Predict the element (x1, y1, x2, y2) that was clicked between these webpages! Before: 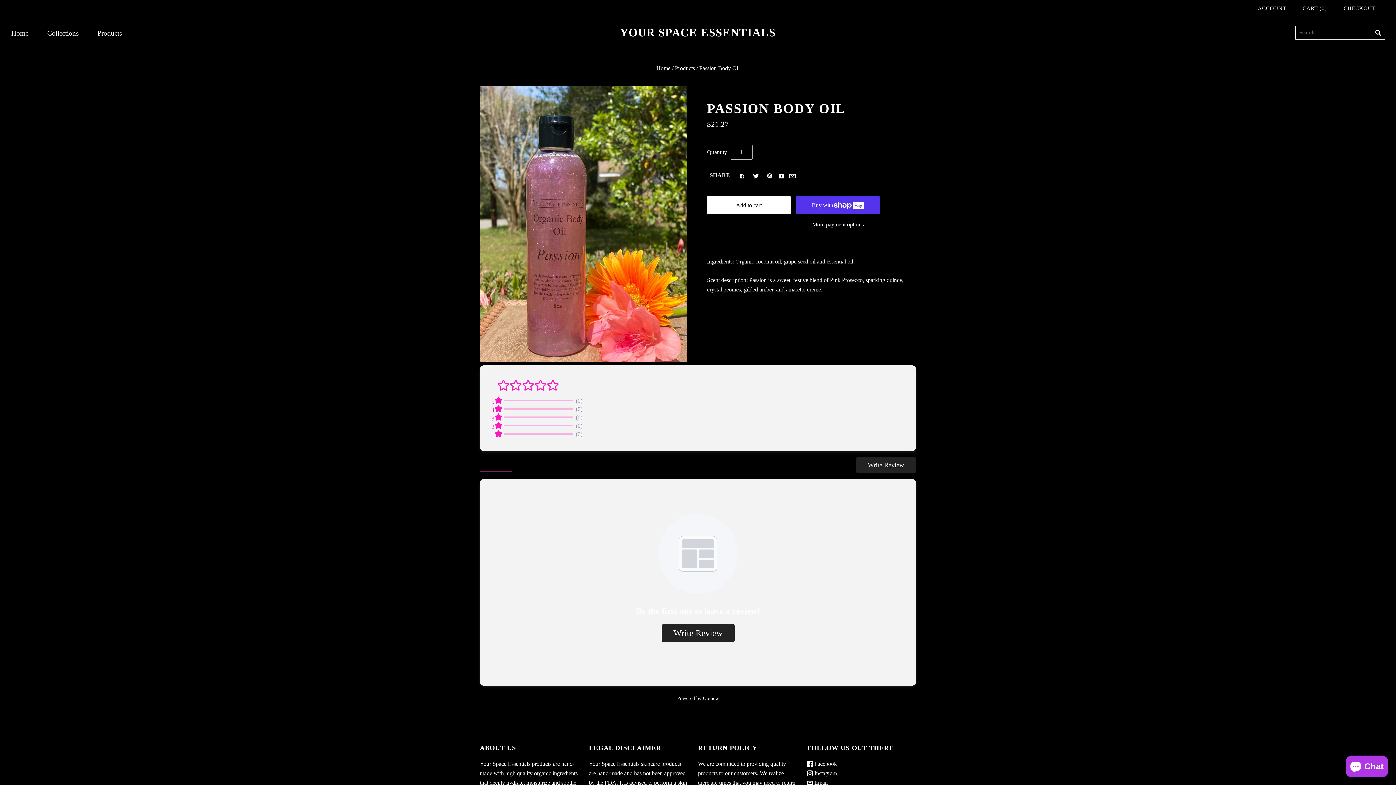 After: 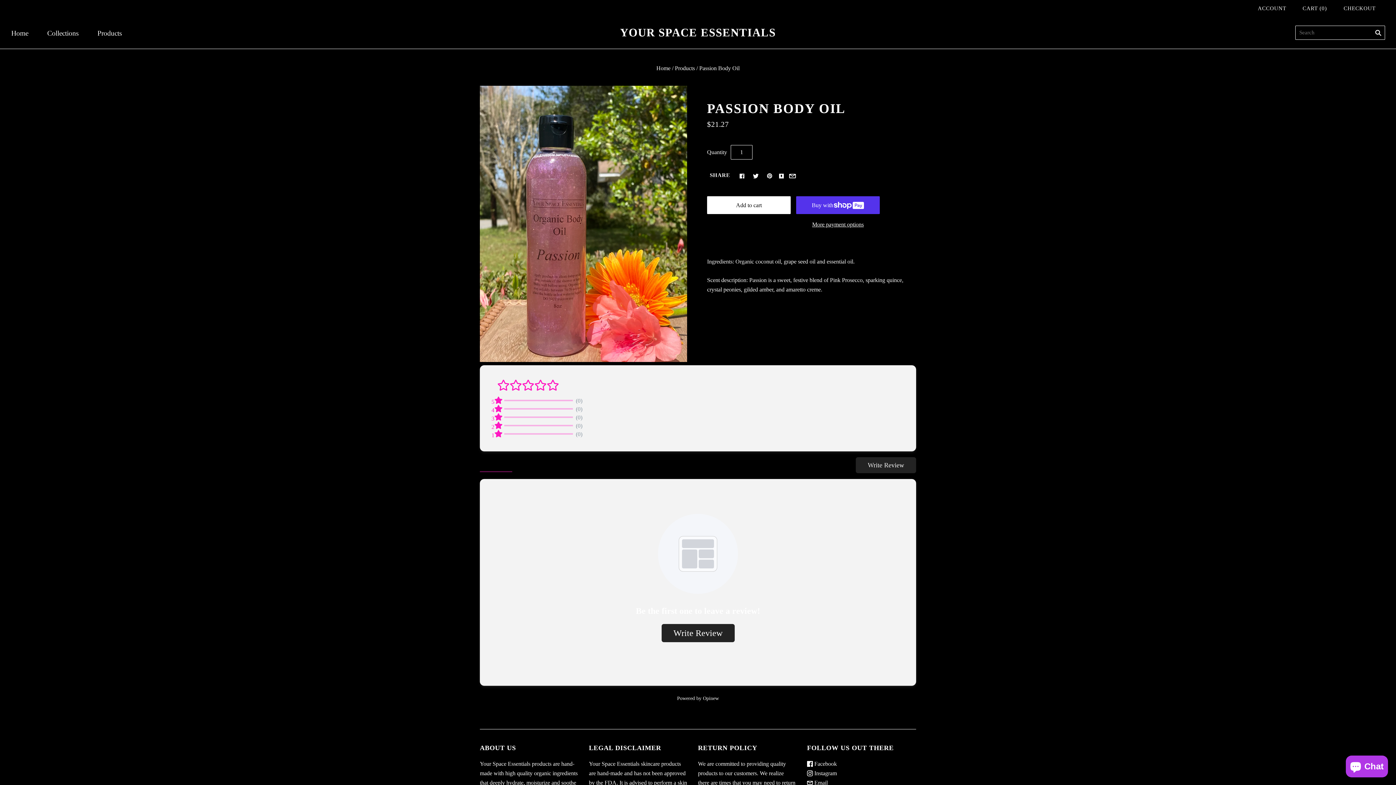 Action: bbox: (807, 761, 837, 767) label:  Facebook